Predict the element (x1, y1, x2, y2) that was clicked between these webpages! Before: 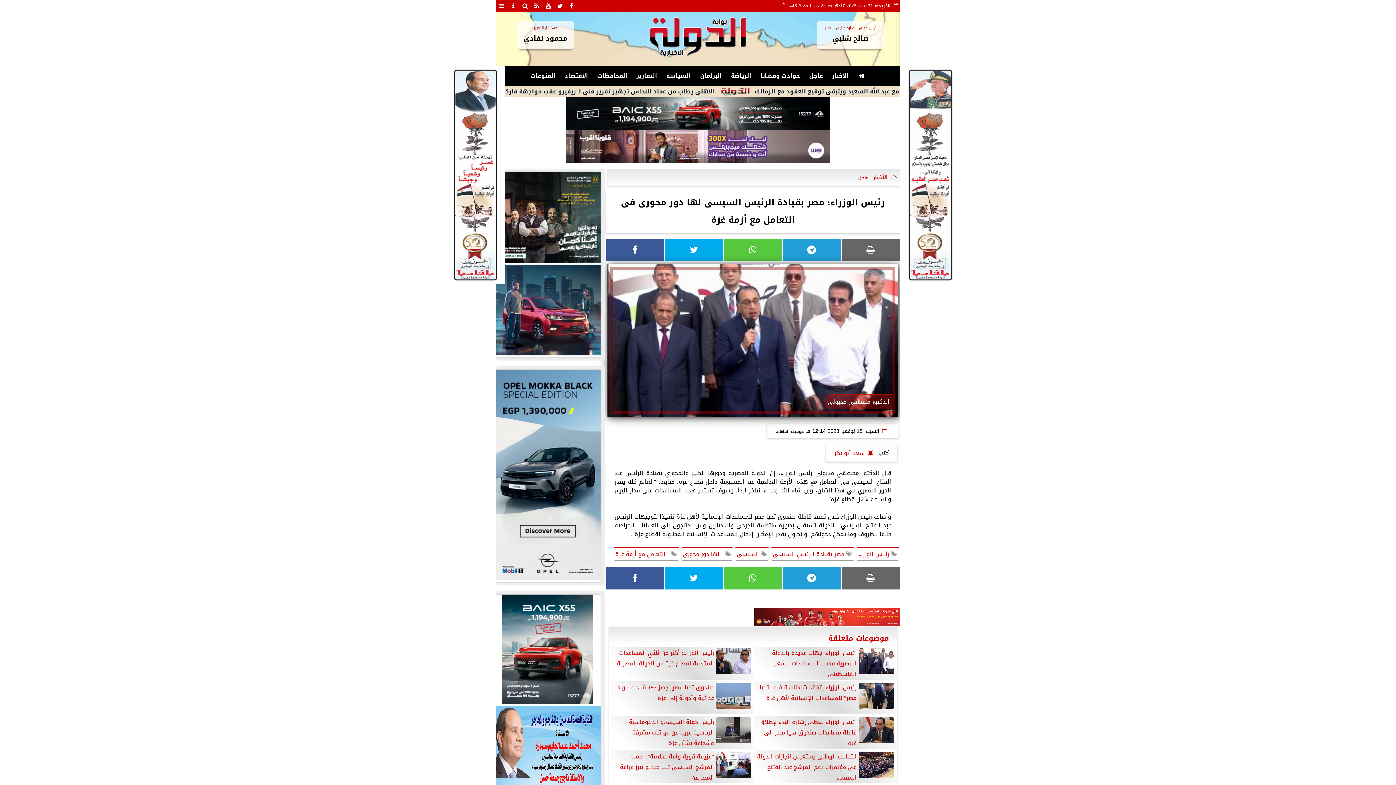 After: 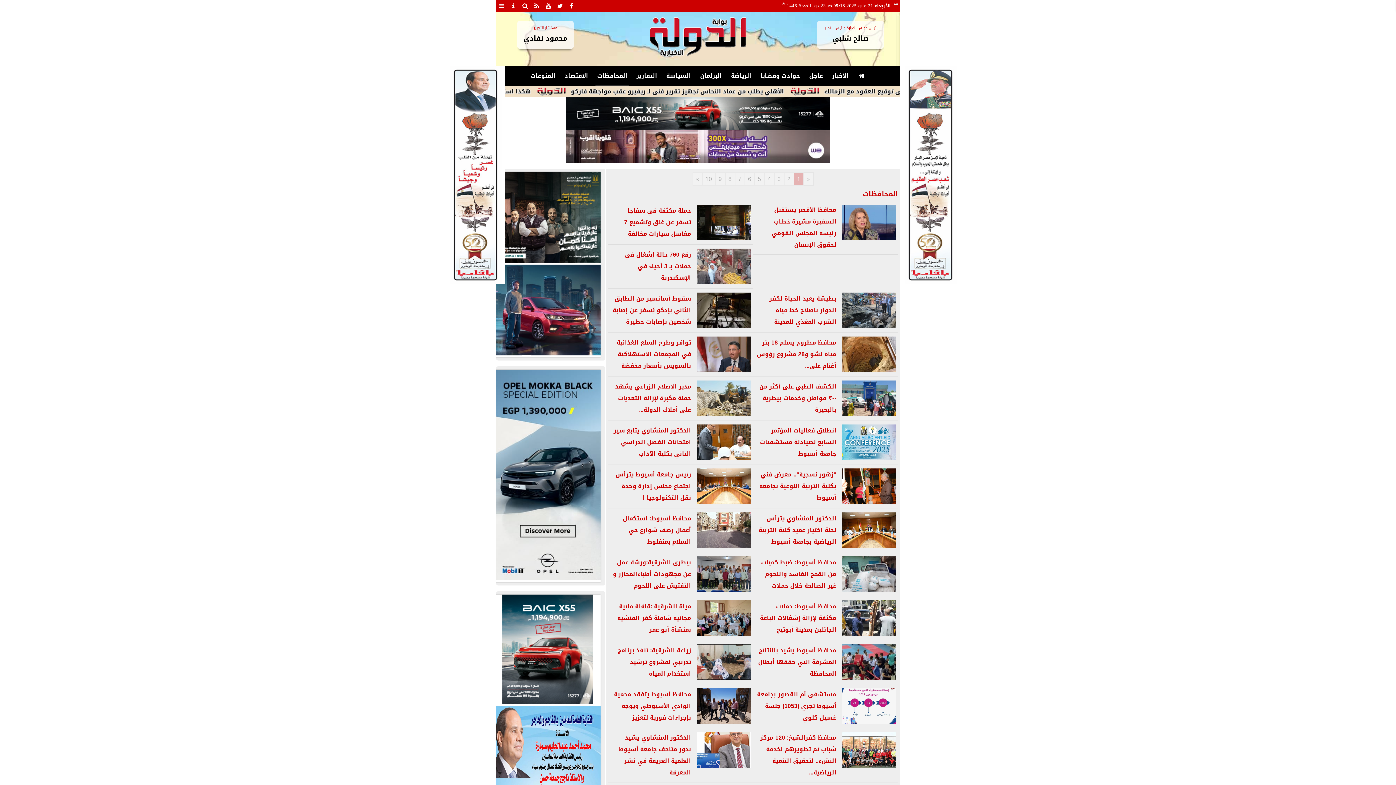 Action: bbox: (595, 66, 629, 85) label: المحافظات